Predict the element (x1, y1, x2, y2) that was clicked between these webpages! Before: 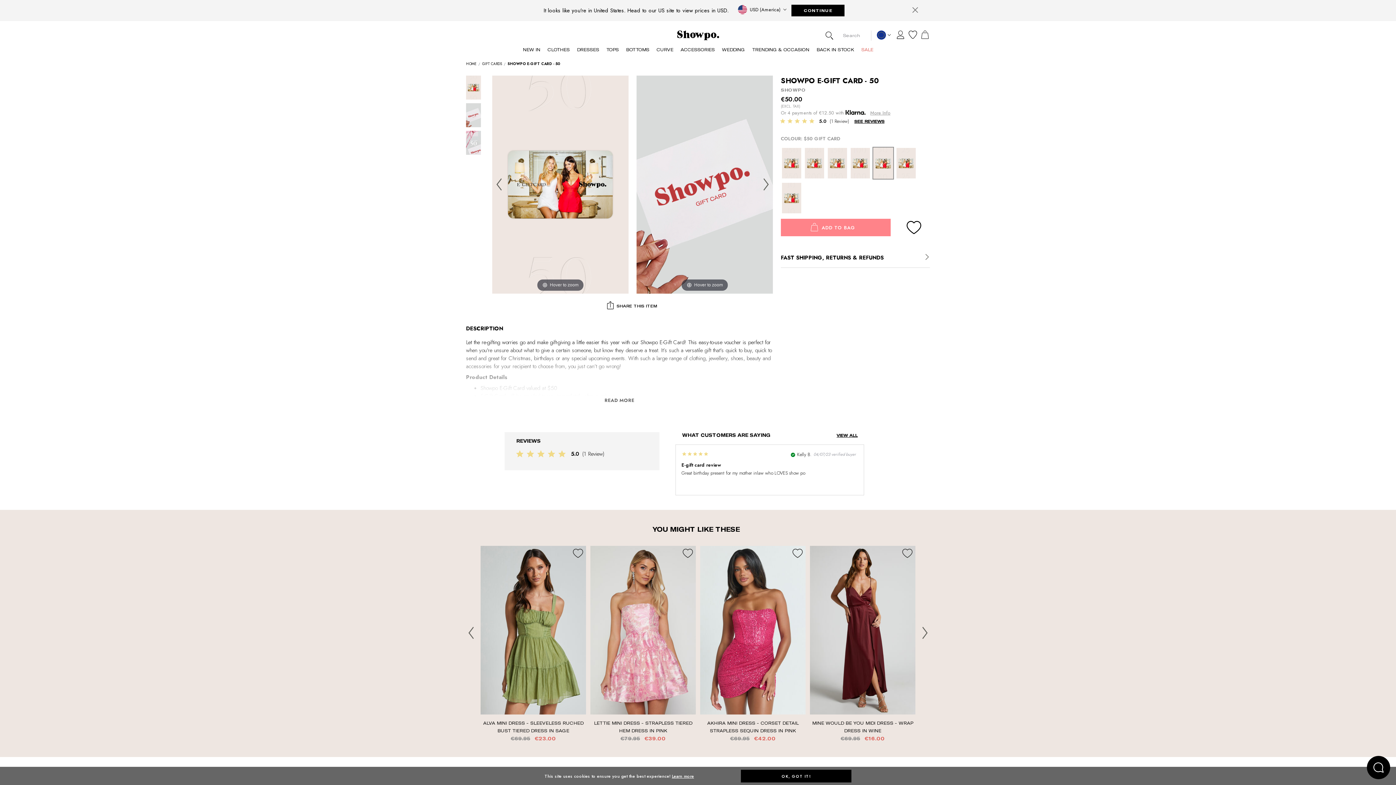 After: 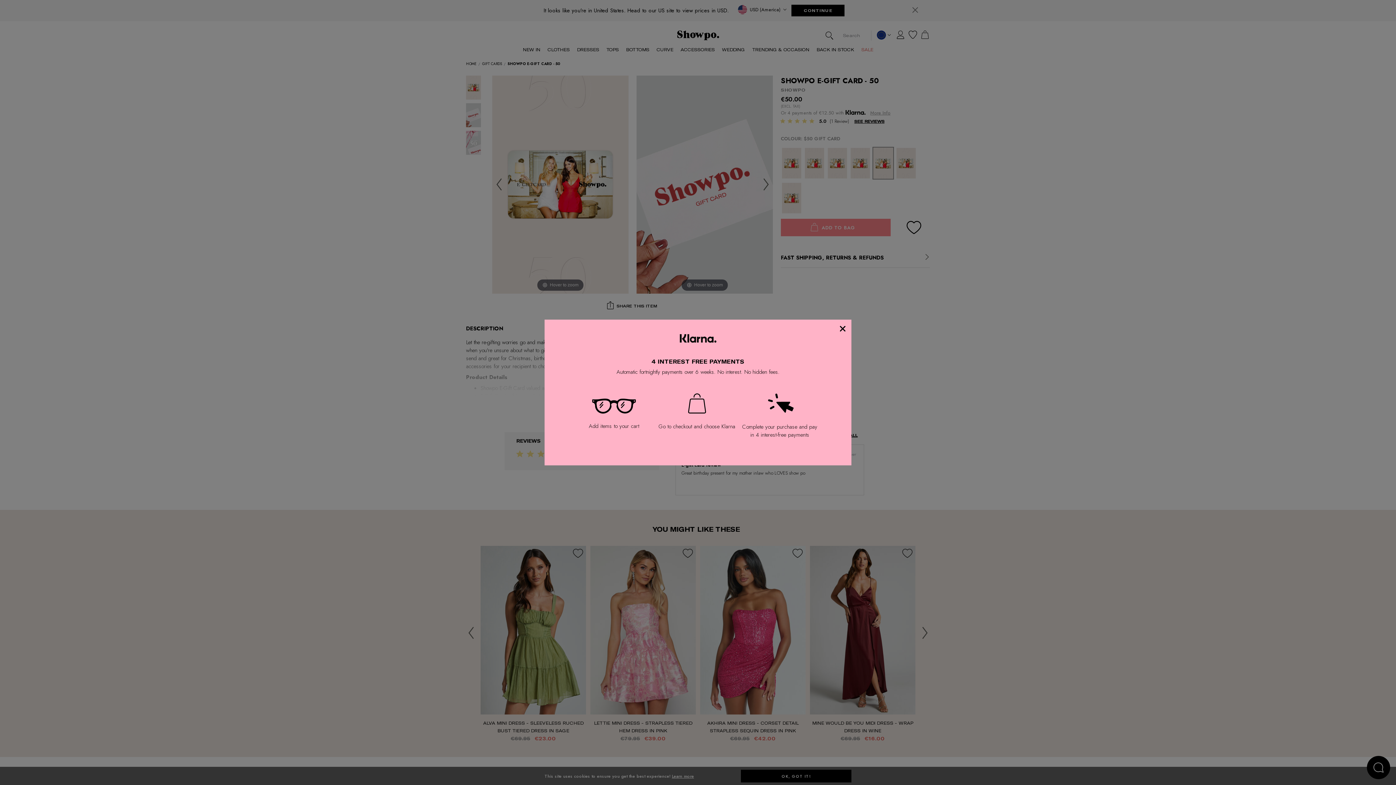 Action: bbox: (870, 109, 890, 116) label: More Info